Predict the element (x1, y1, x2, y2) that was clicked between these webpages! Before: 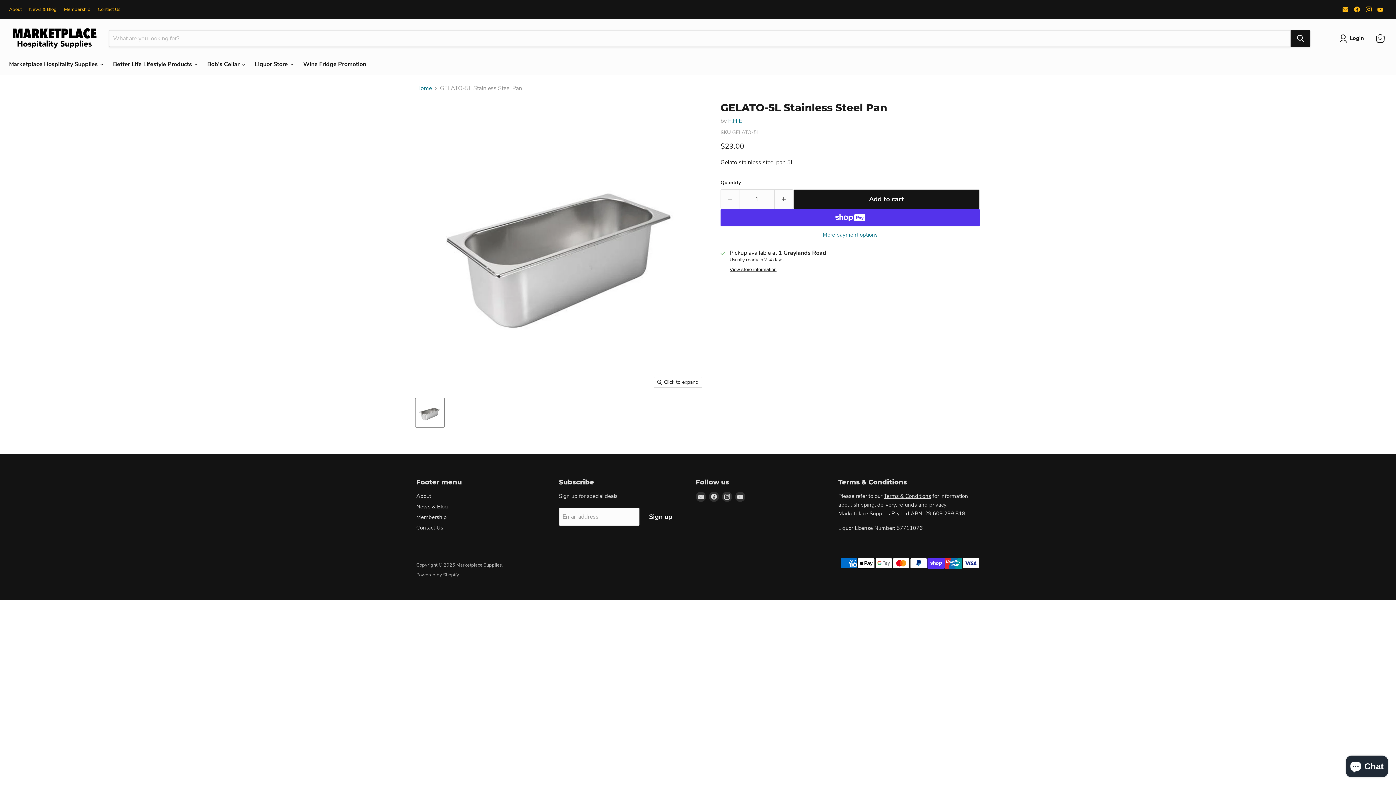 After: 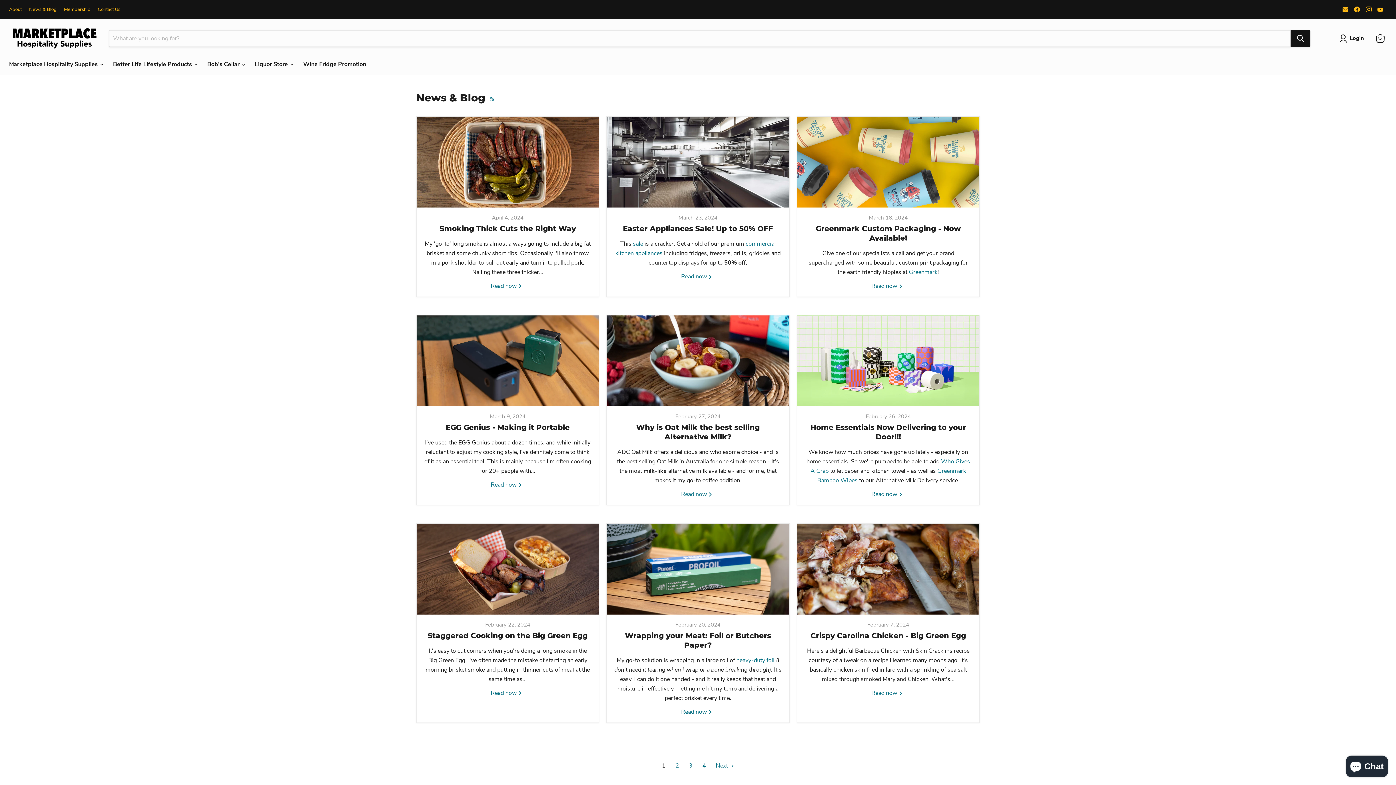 Action: label: News & Blog bbox: (29, 6, 56, 12)